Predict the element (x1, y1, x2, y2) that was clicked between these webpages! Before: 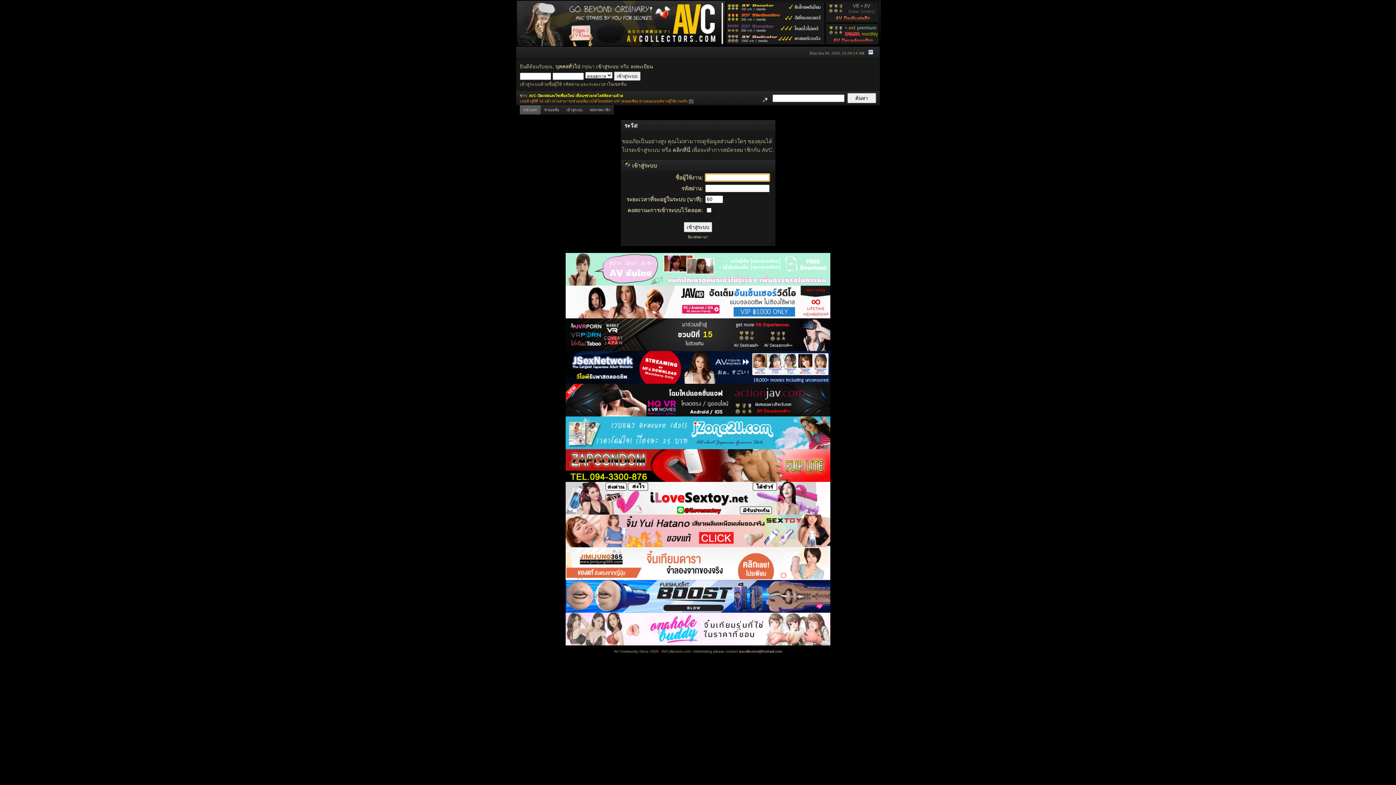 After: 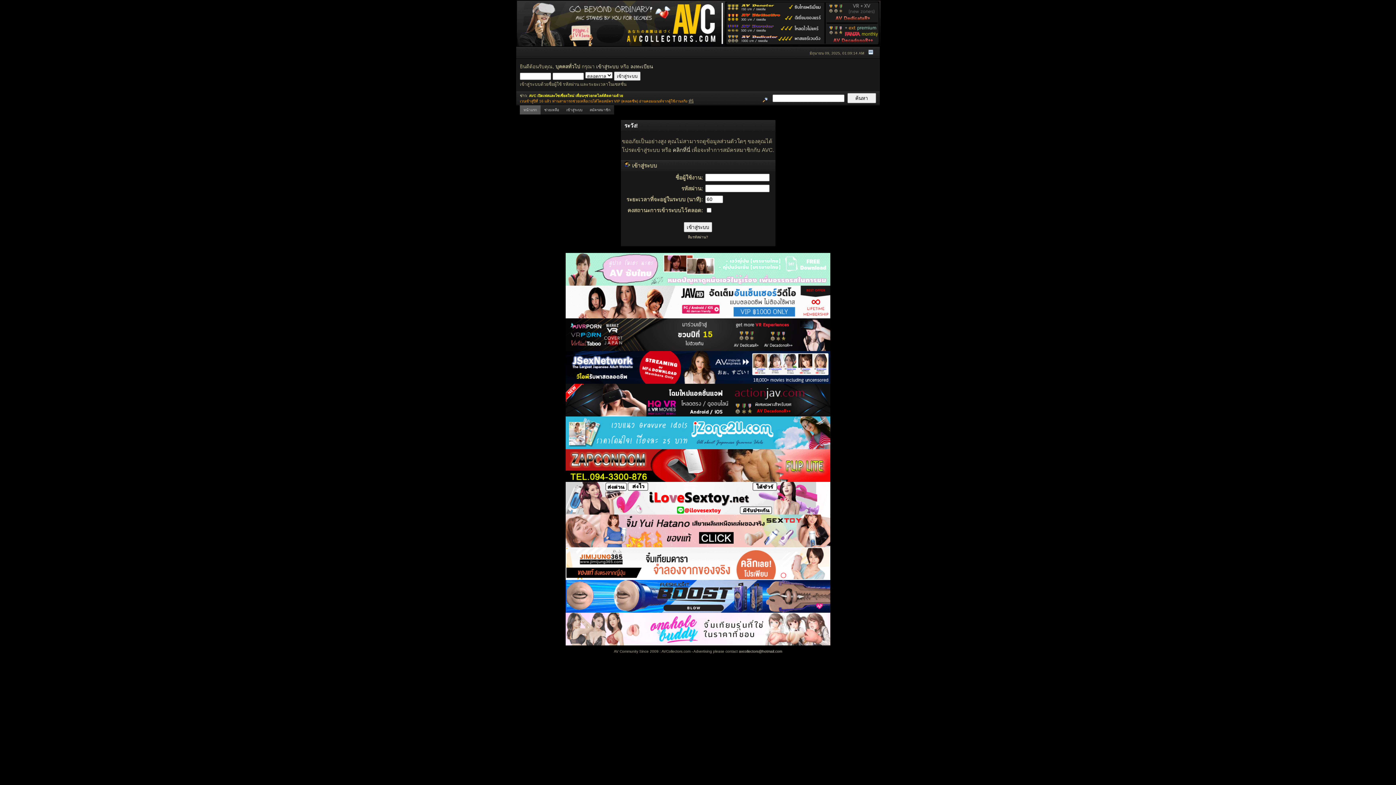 Action: bbox: (565, 511, 830, 515)